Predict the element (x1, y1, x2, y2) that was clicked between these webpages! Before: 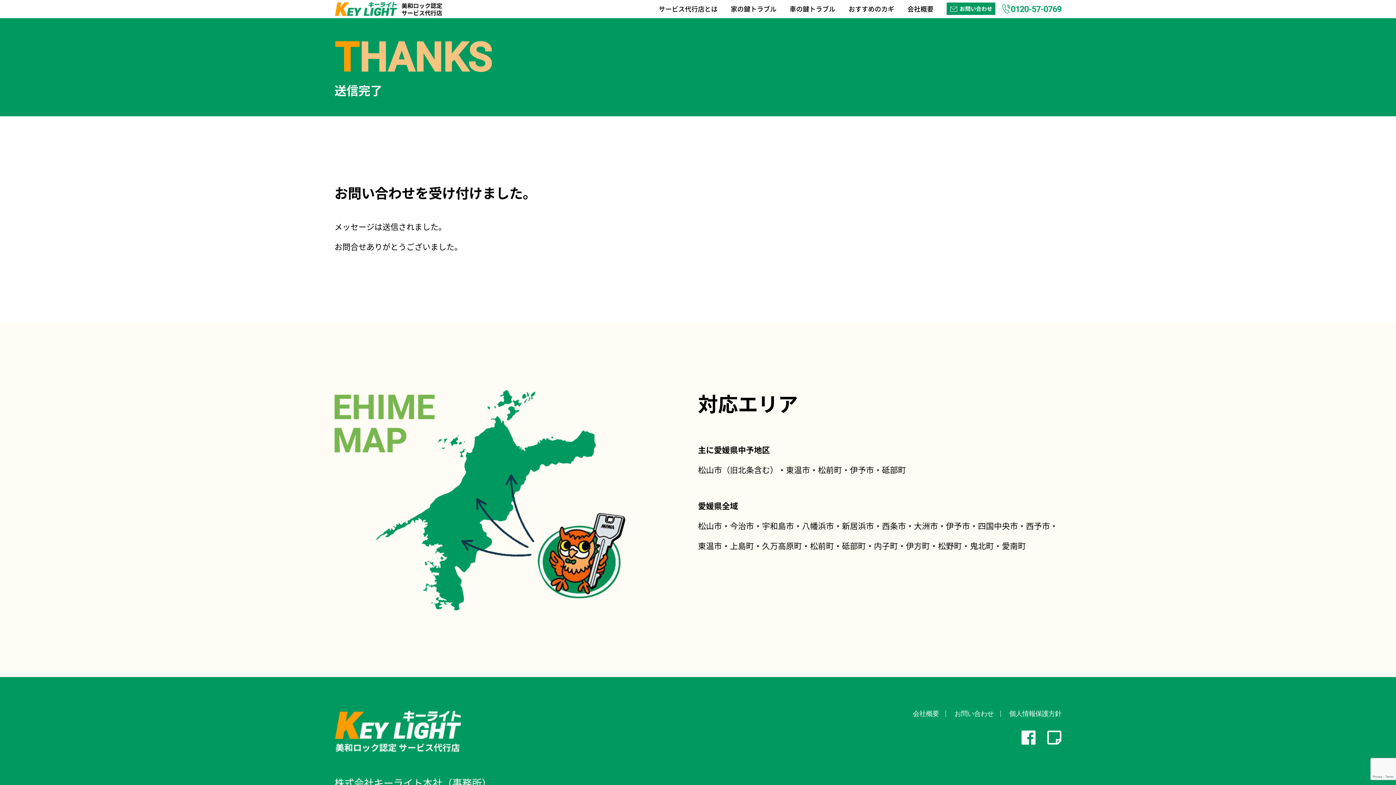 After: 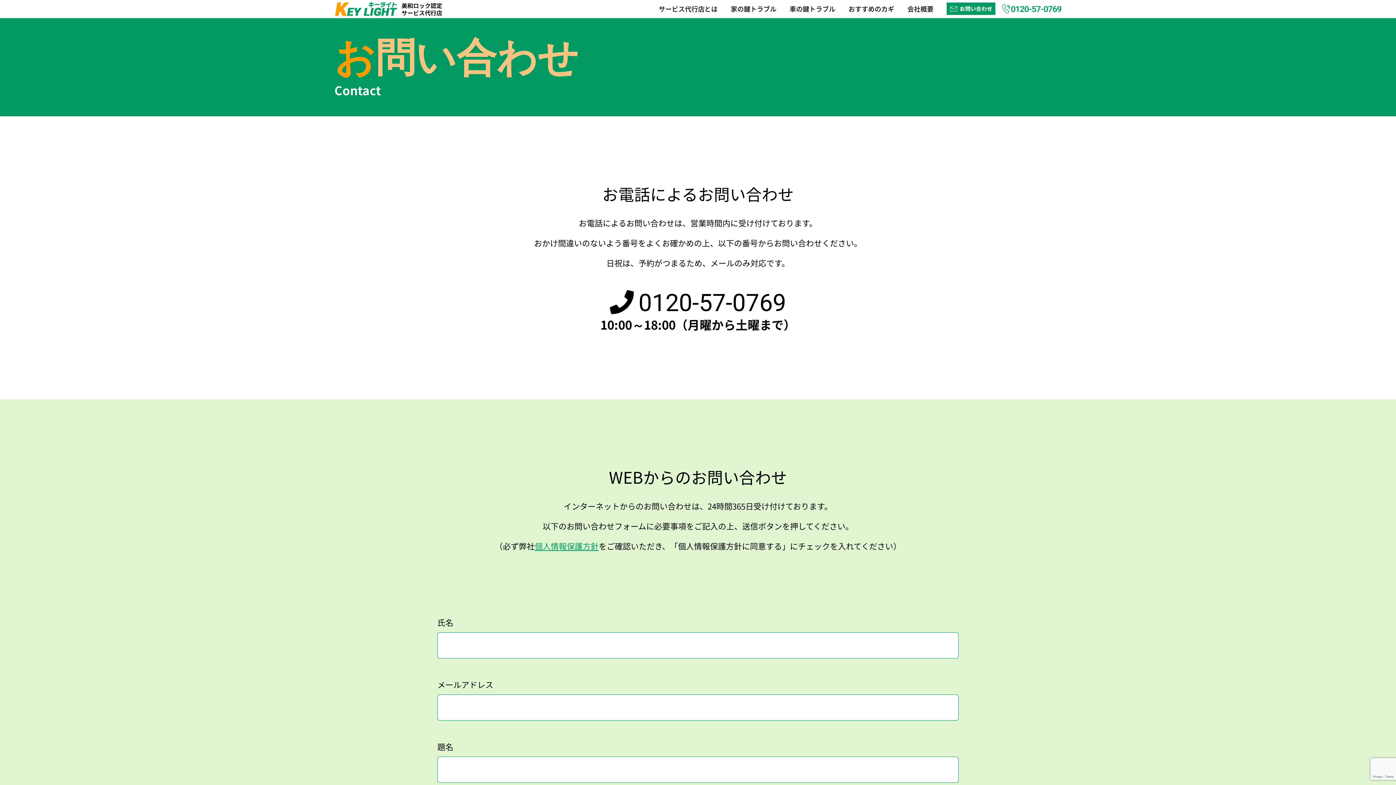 Action: bbox: (954, 710, 994, 717) label: お問い合わせ